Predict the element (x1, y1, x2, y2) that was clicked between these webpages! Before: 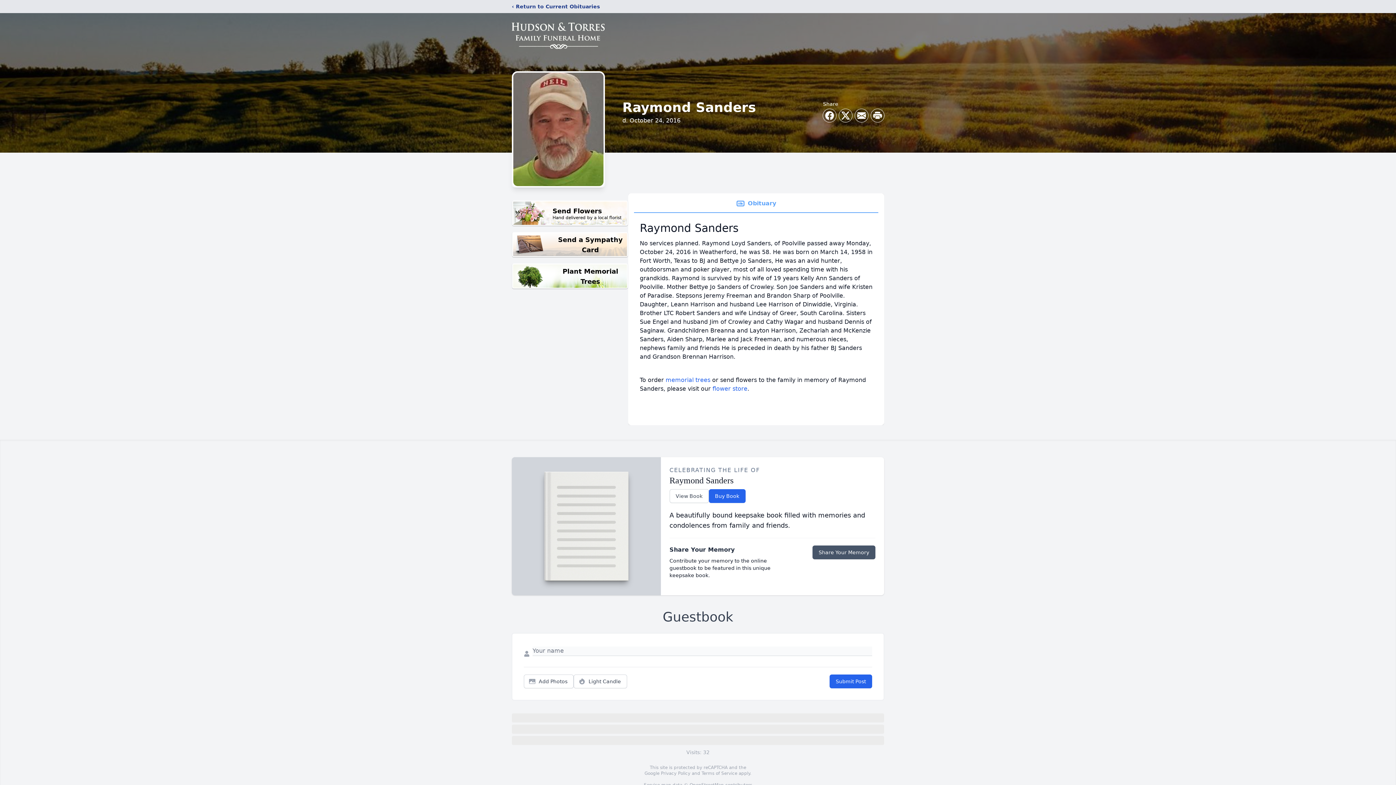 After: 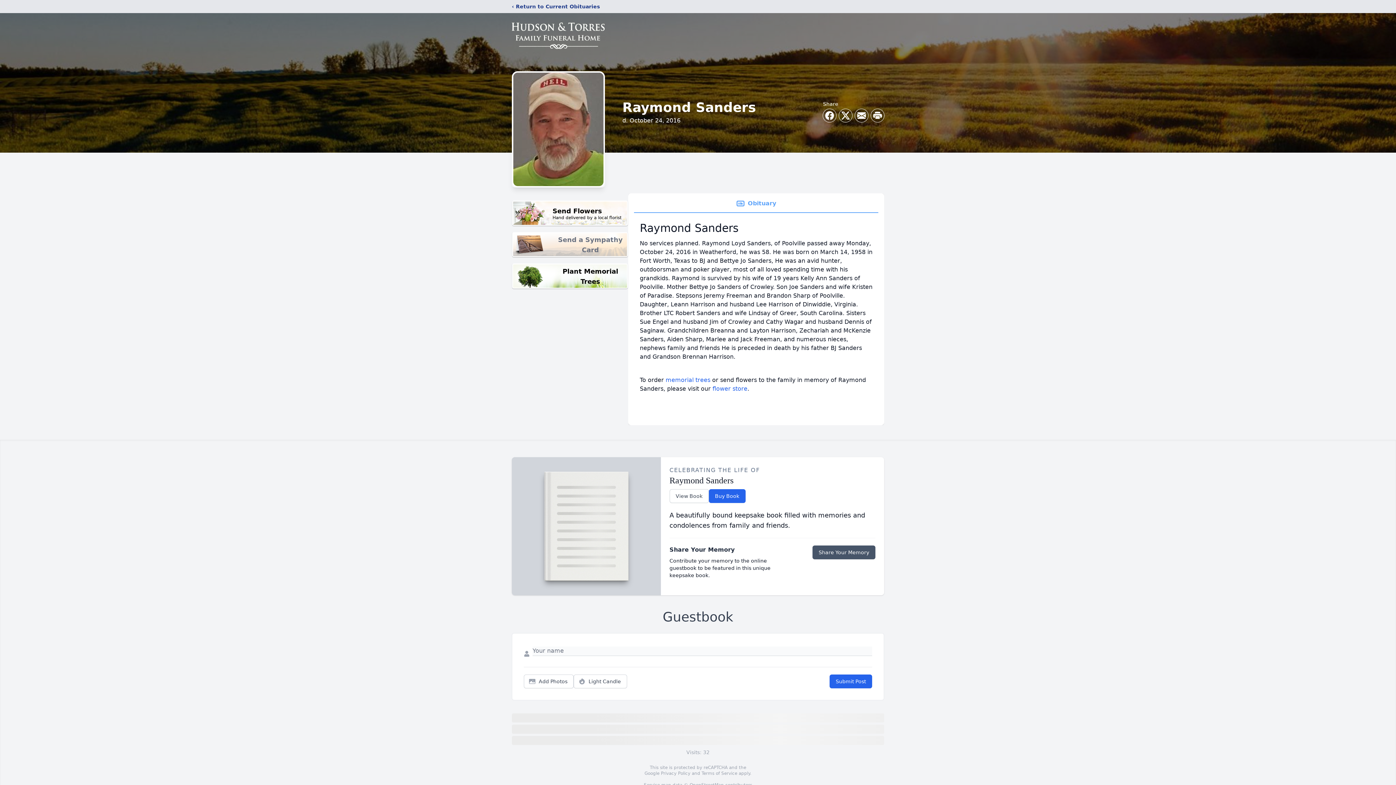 Action: bbox: (512, 232, 628, 257) label: Send a Sympathy Card